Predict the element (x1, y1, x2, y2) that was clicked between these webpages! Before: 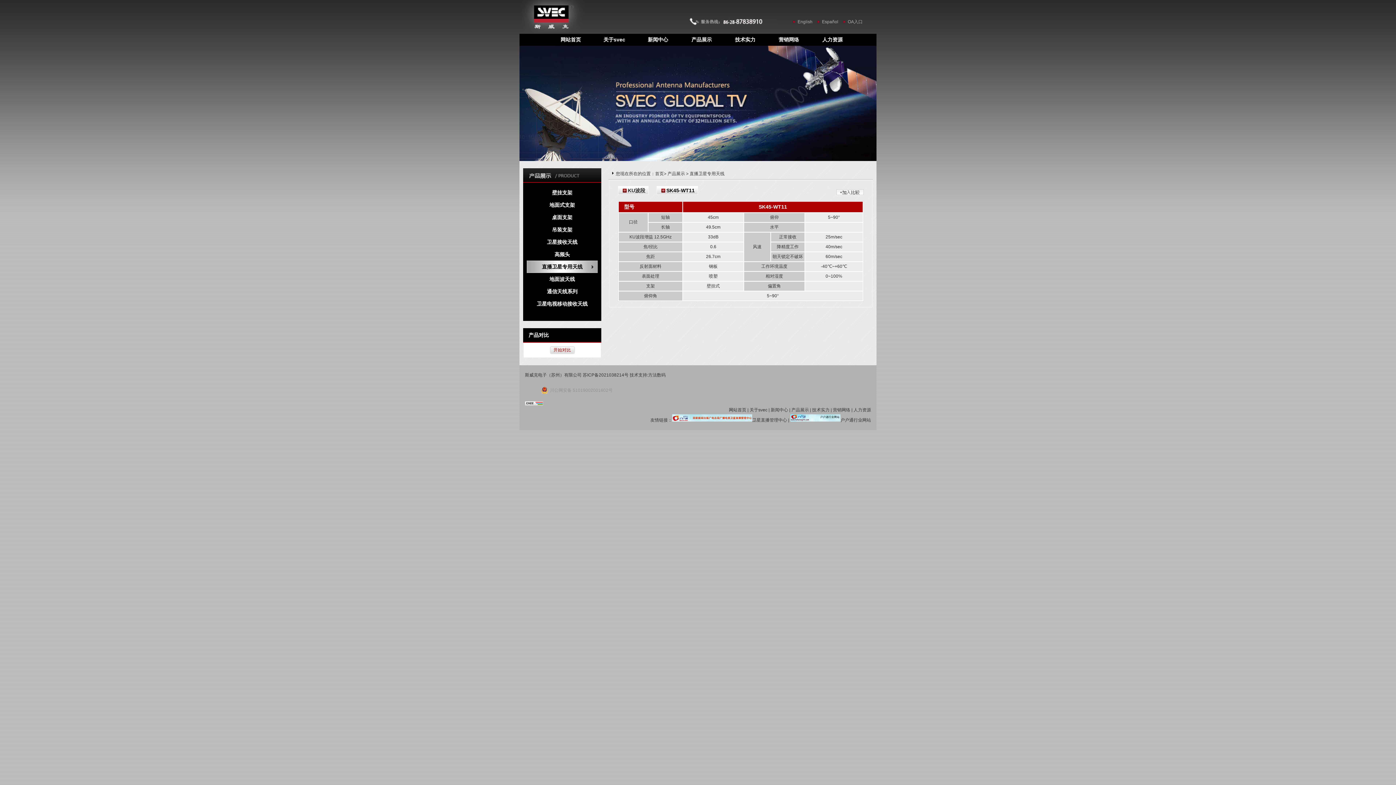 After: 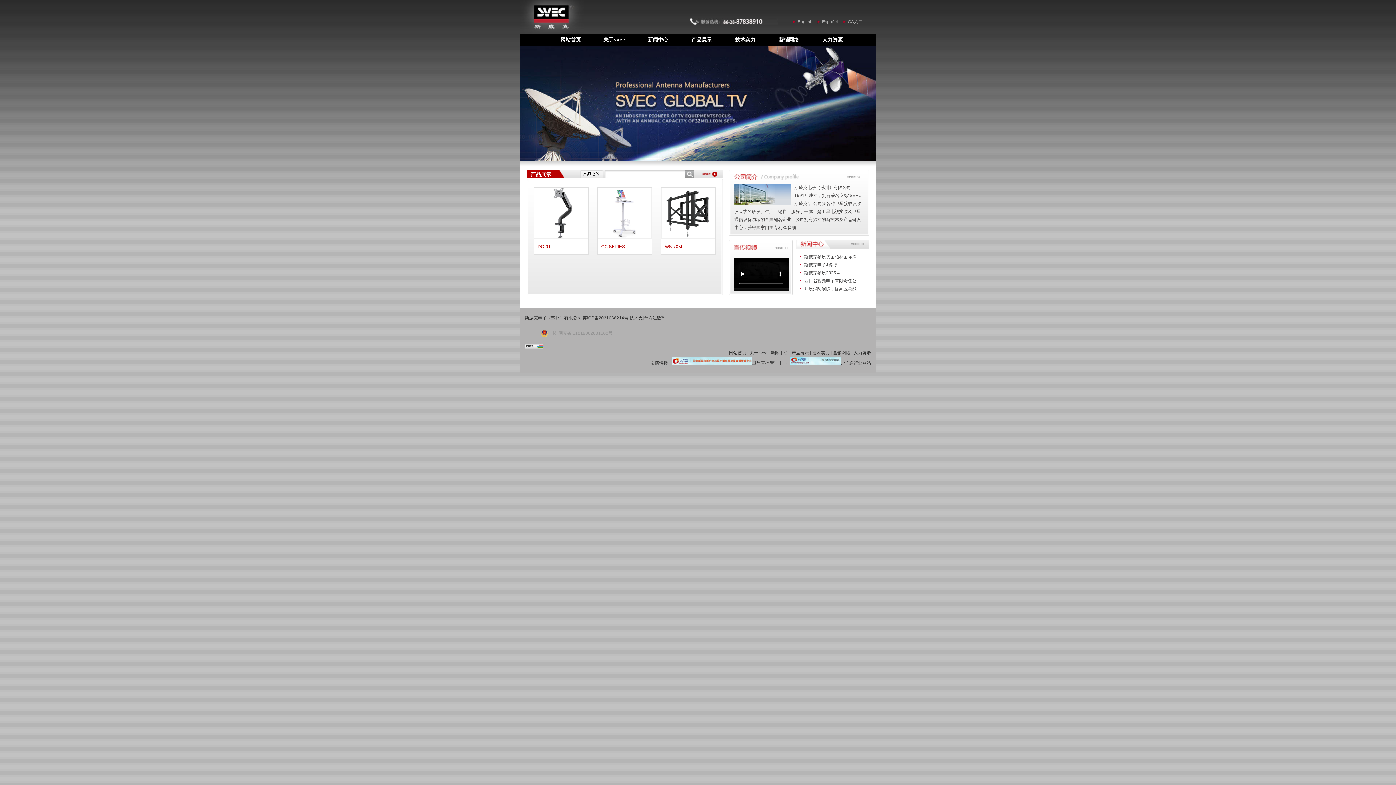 Action: bbox: (556, 35, 585, 44) label: 网站首页